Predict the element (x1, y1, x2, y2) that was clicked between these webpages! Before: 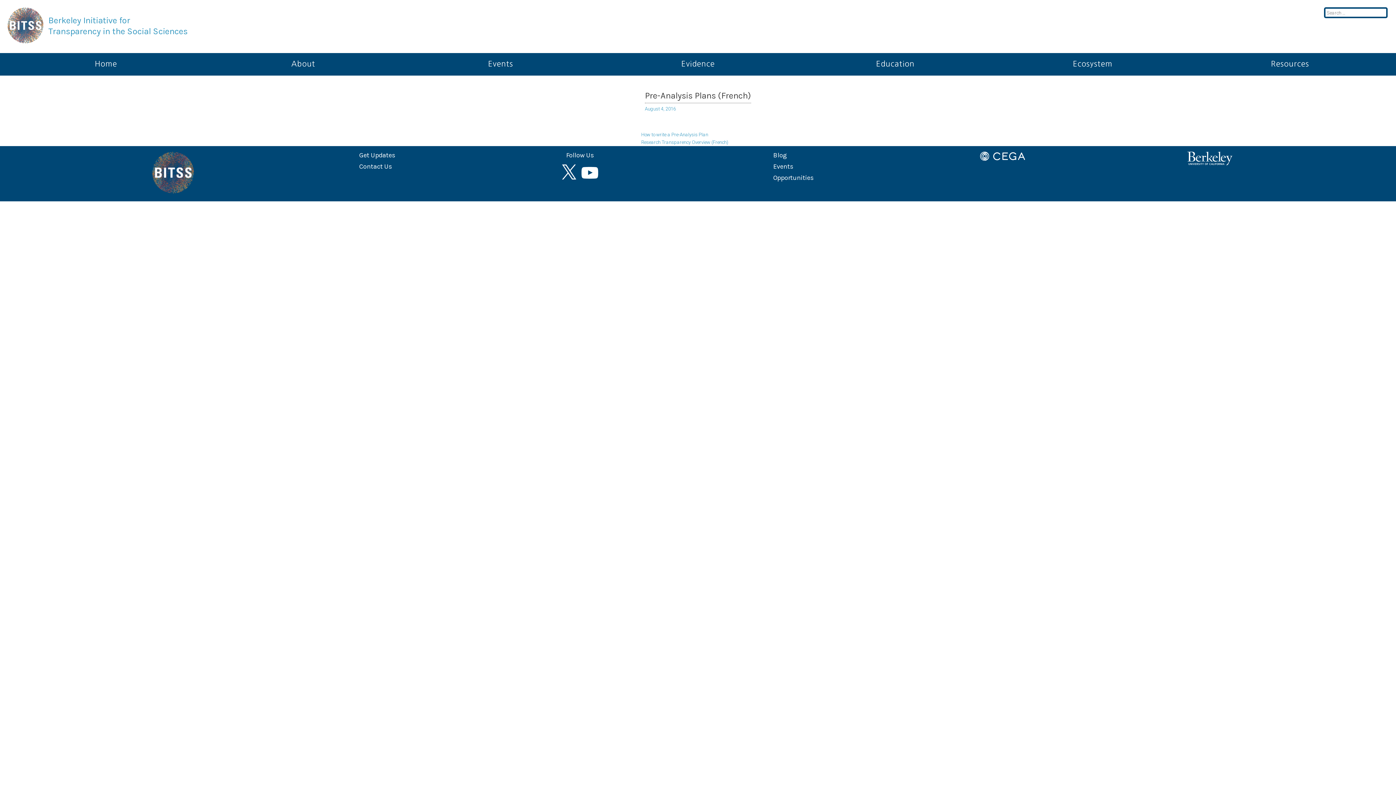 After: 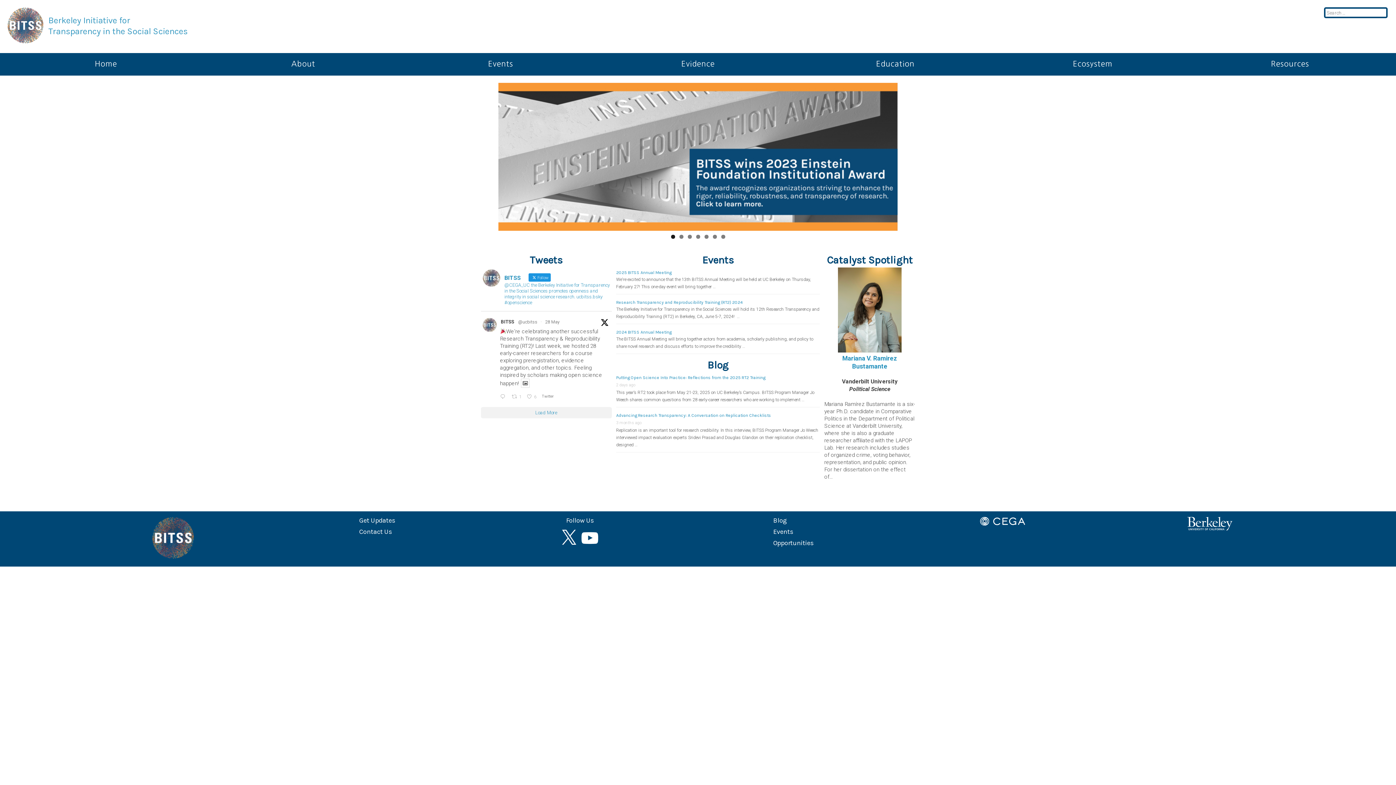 Action: bbox: (7, 39, 43, 44)